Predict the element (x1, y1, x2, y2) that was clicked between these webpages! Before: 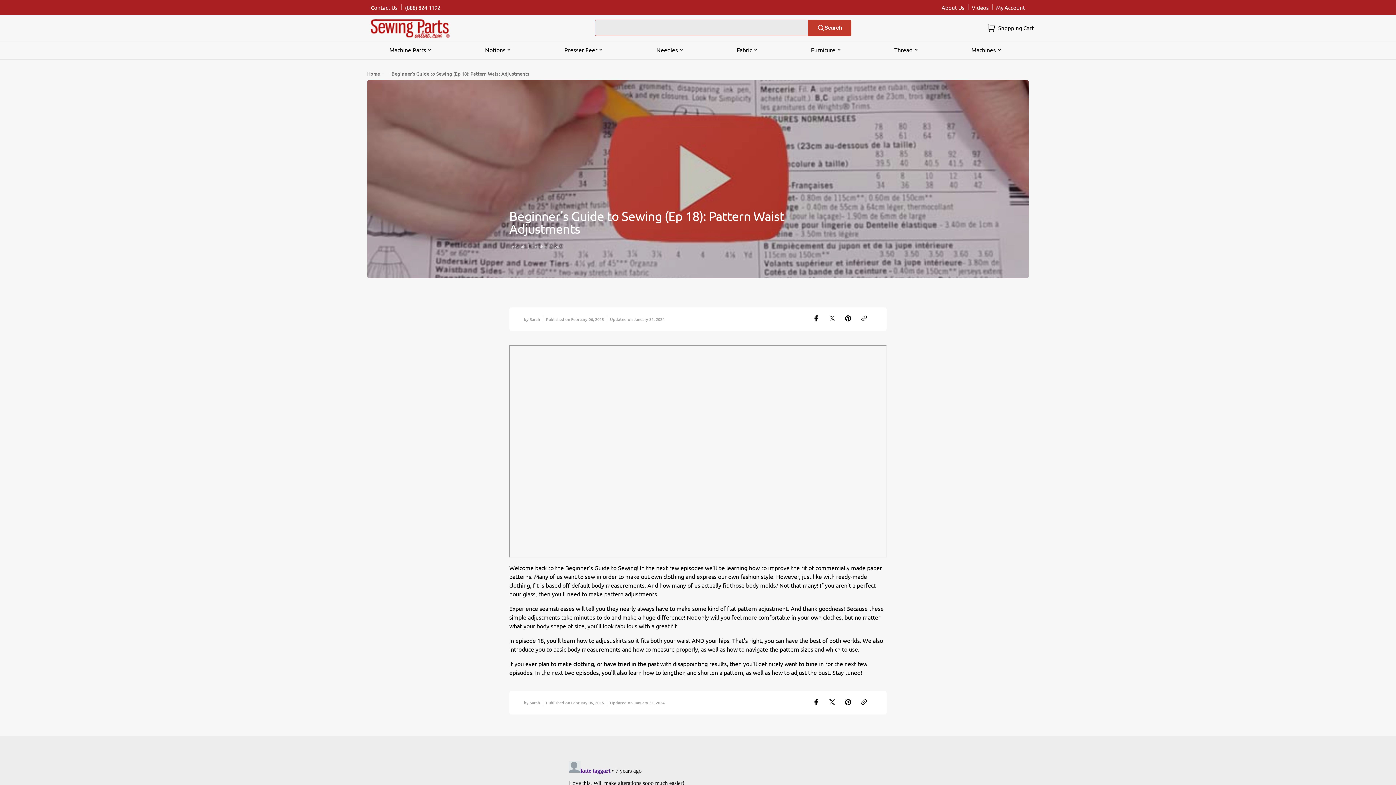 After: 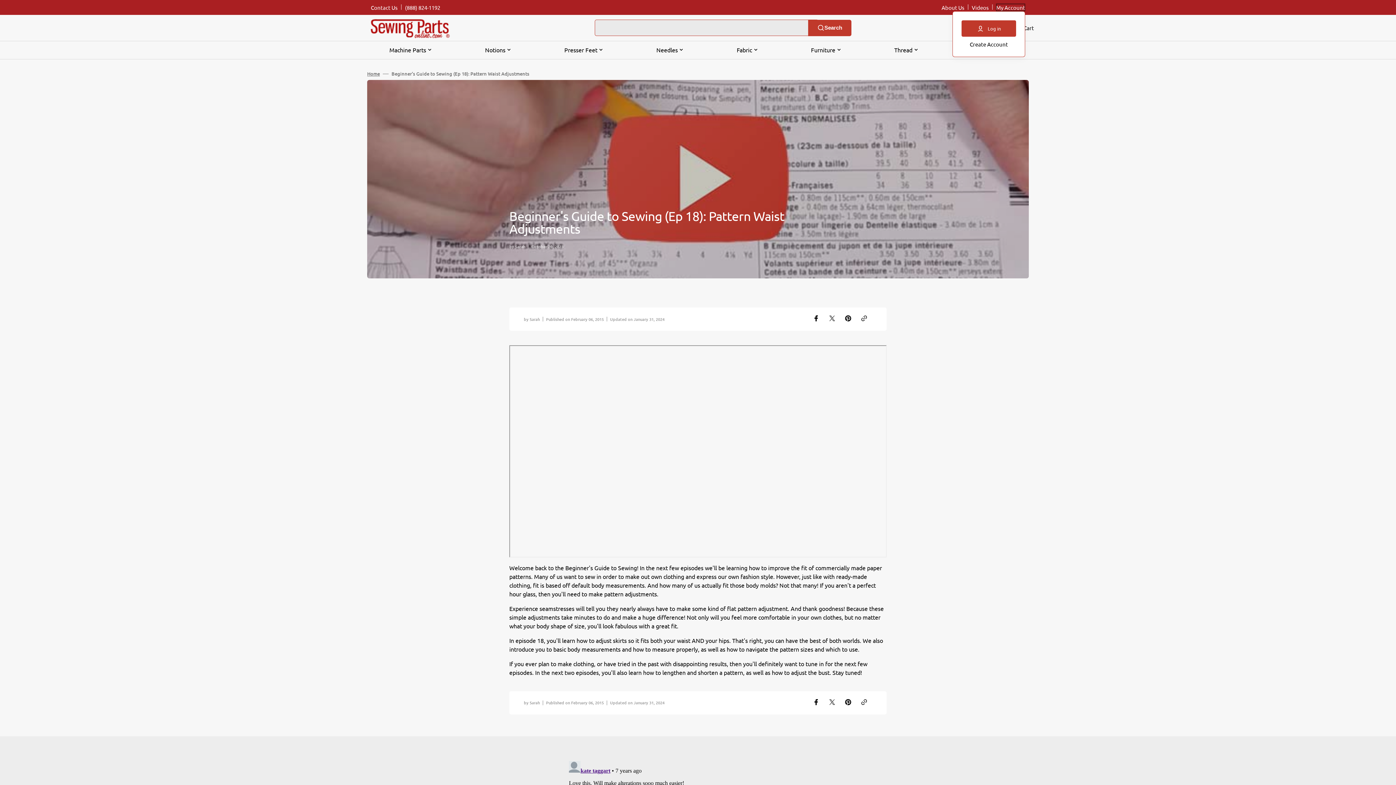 Action: bbox: (996, 3, 1025, 11) label: My Account